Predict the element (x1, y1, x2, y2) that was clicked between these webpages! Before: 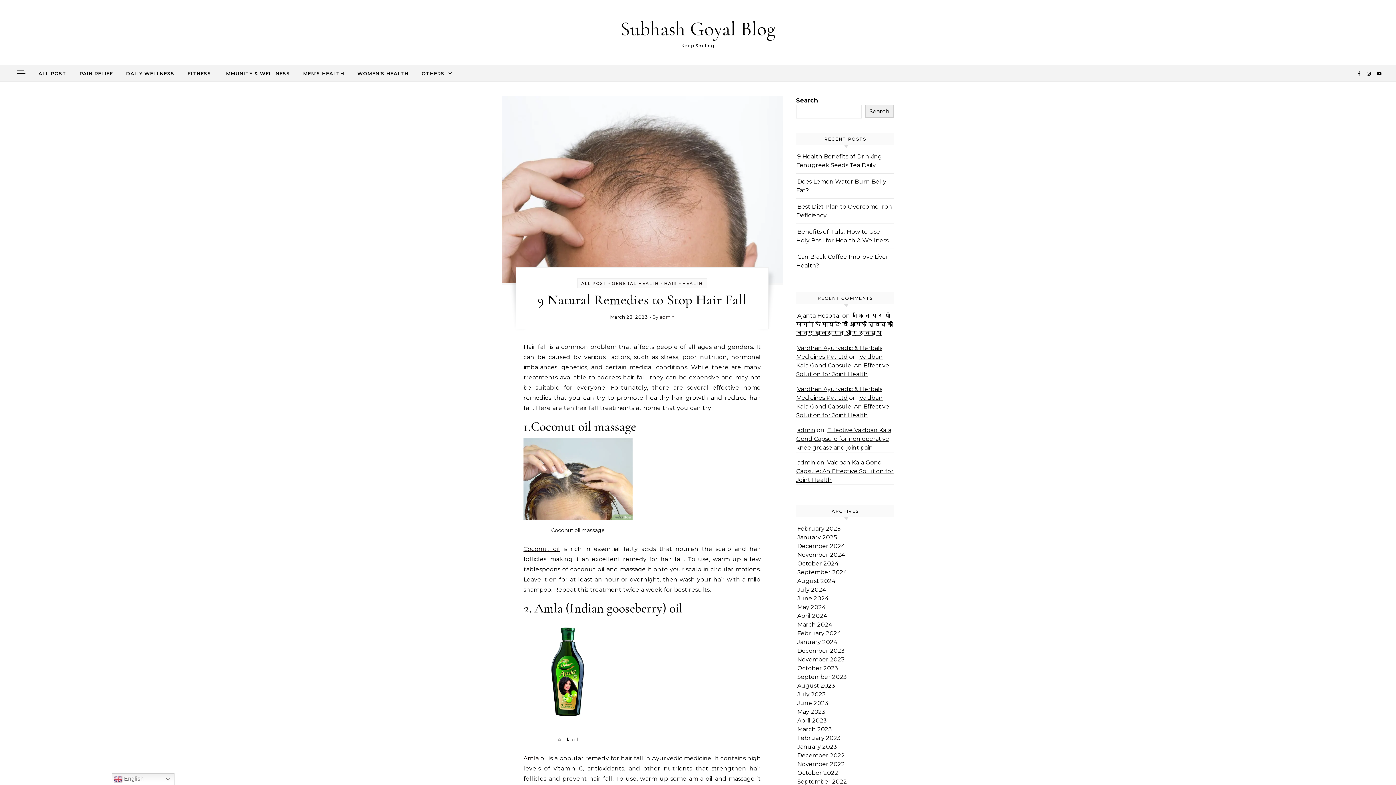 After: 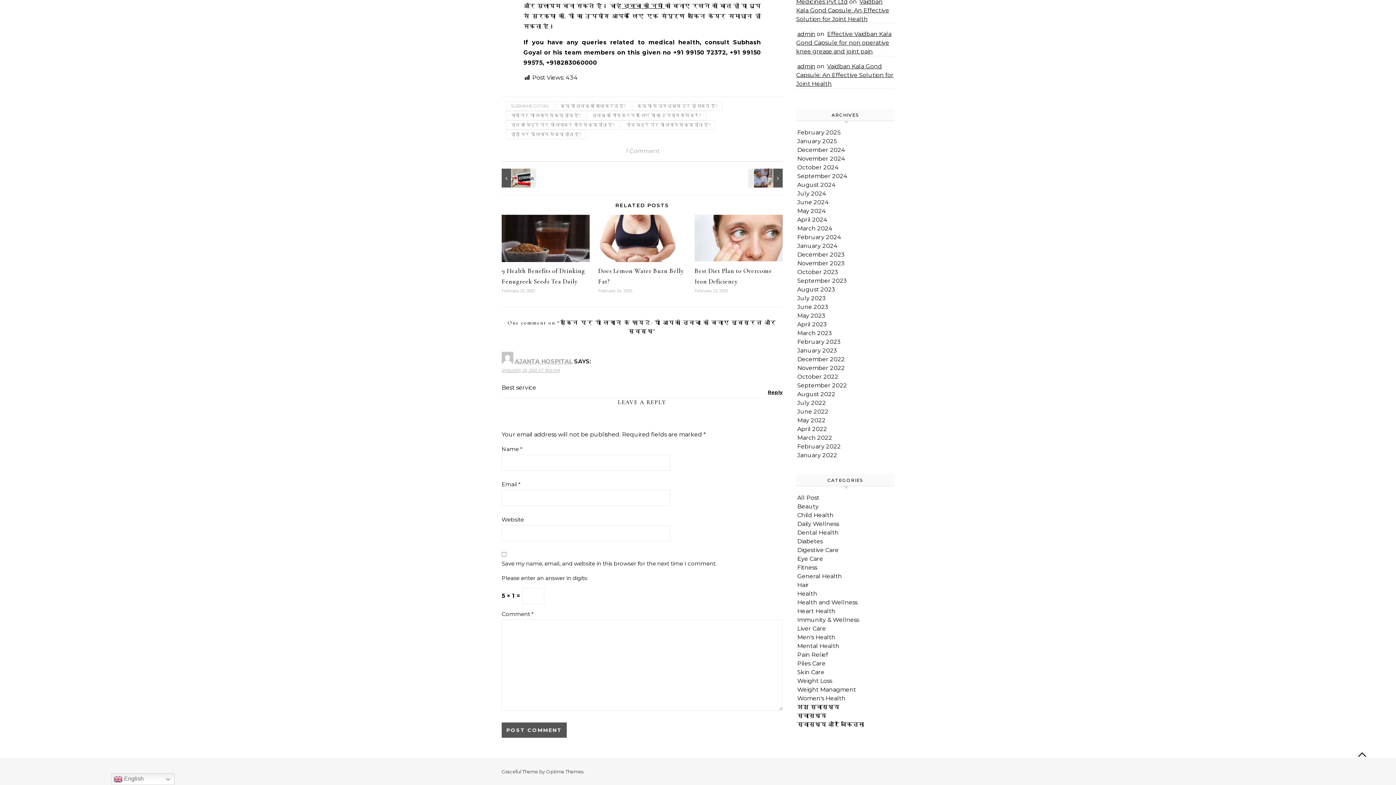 Action: label: स्किन पर घी लगाने के फायदे: घी आपकी त्वचा को बनाए खूबसूरत और स्वस्थ bbox: (796, 312, 893, 336)